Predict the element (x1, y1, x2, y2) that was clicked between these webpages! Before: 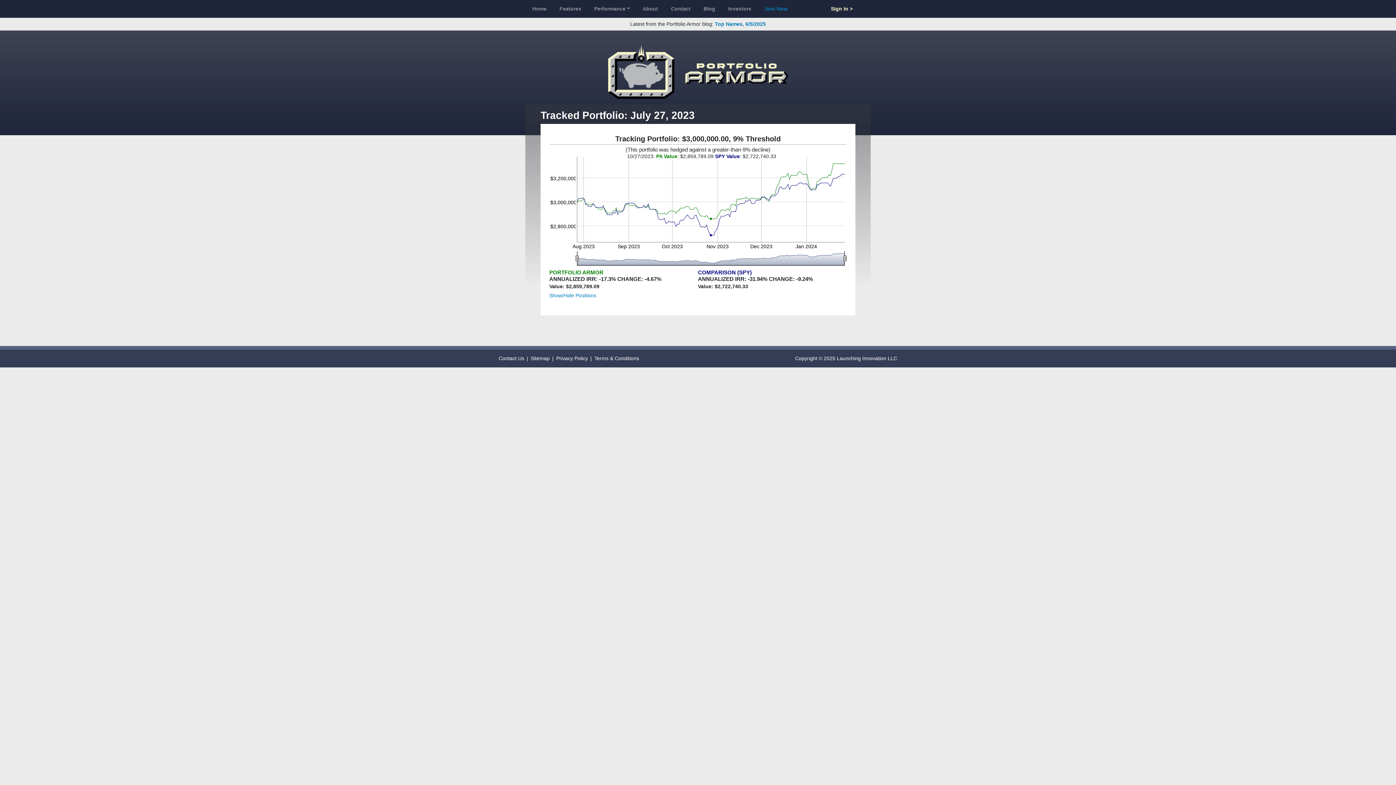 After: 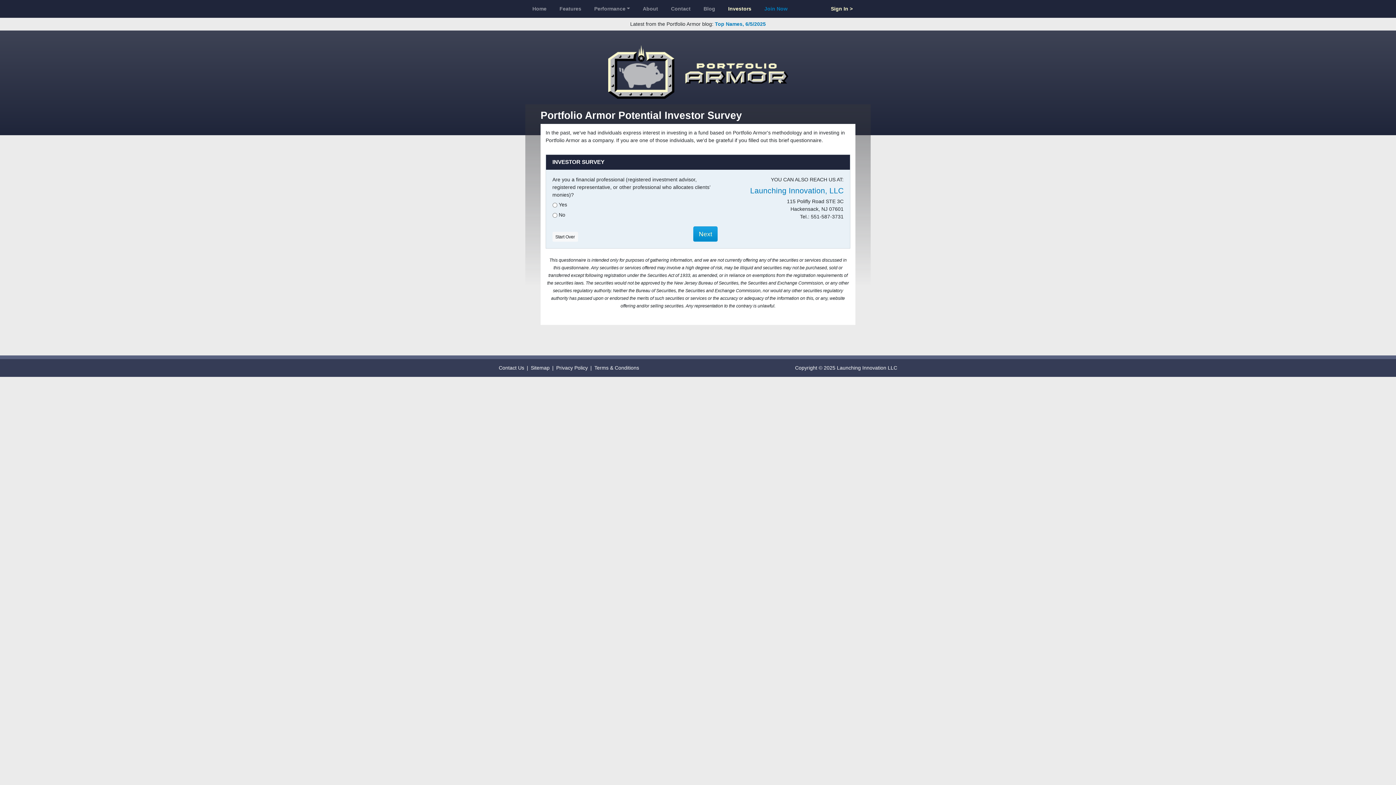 Action: bbox: (725, 2, 754, 15) label: Investors